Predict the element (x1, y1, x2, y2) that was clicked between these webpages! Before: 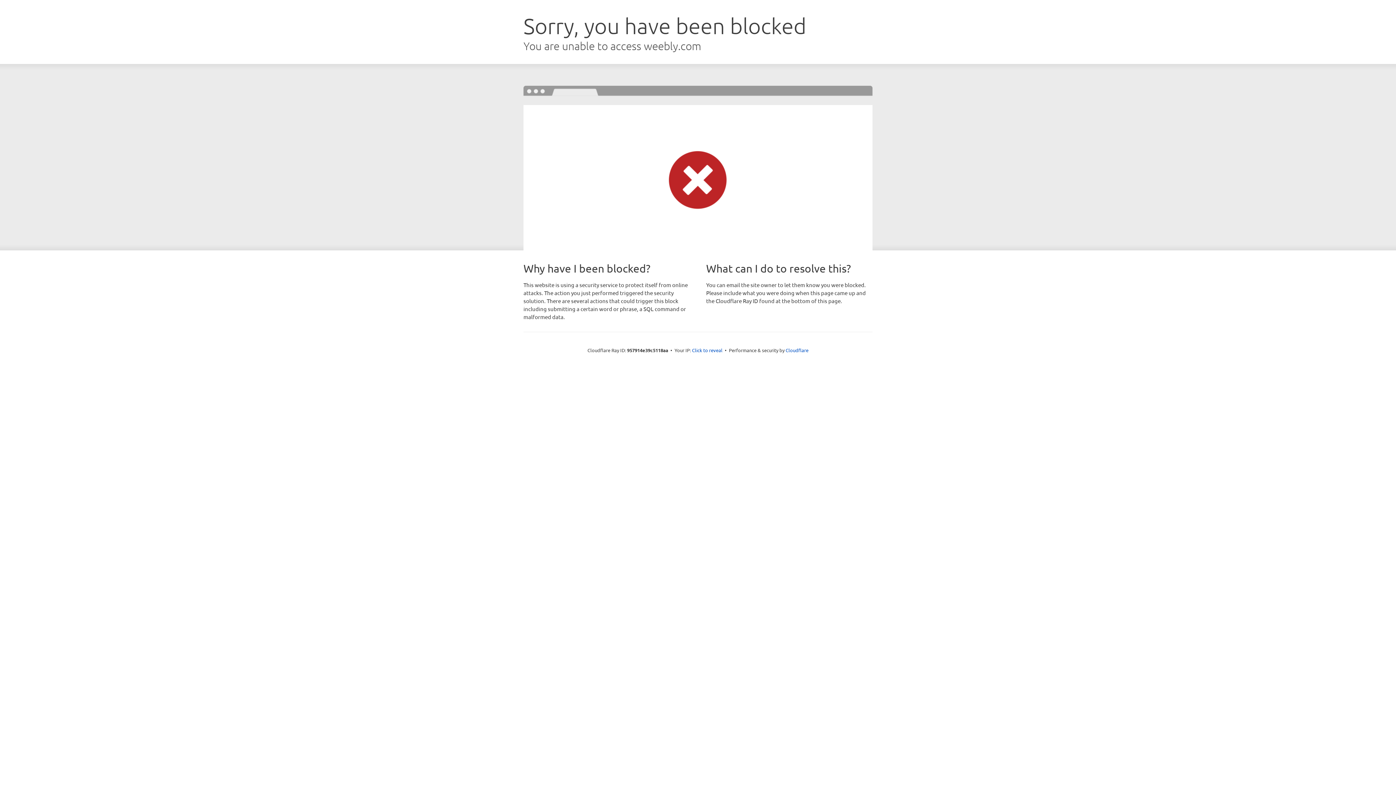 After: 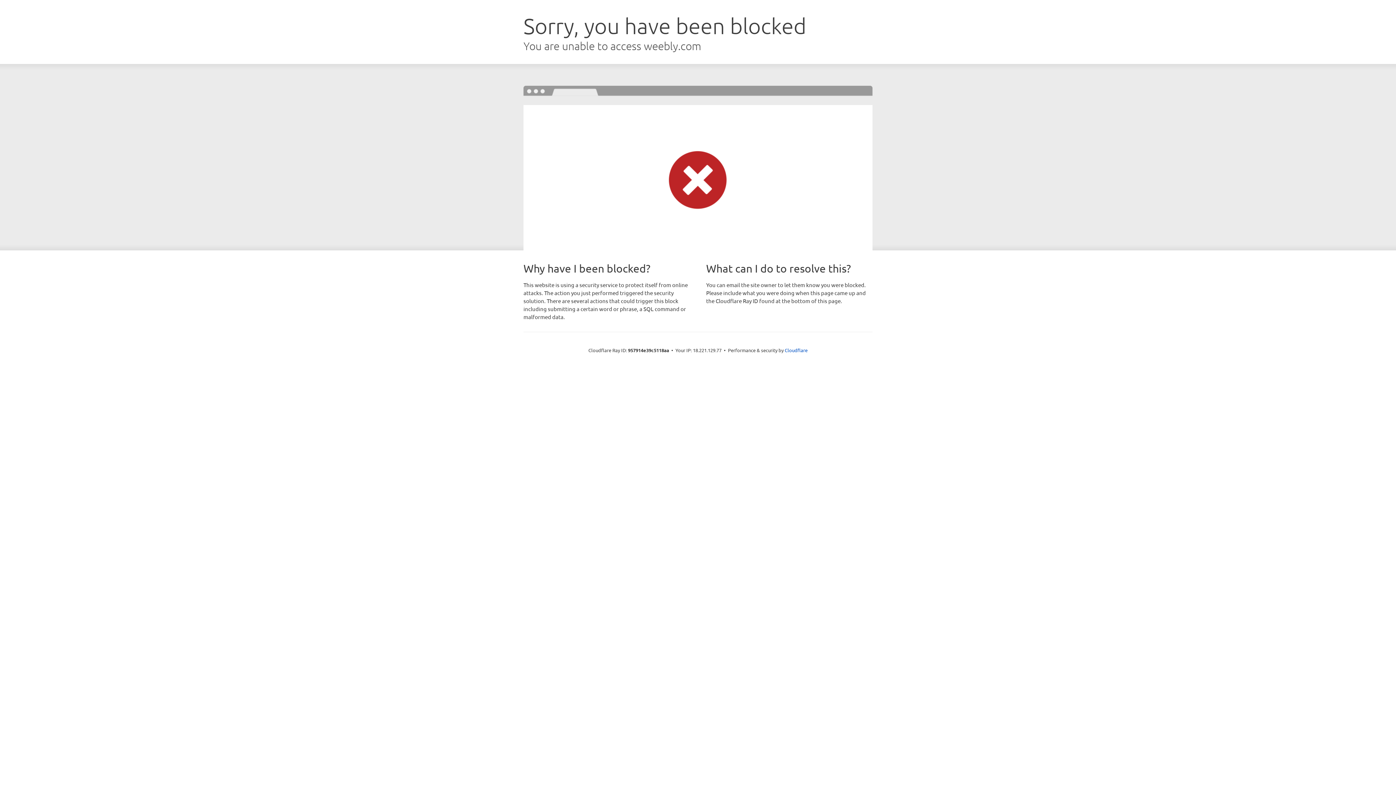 Action: label: Click to reveal bbox: (692, 346, 722, 353)